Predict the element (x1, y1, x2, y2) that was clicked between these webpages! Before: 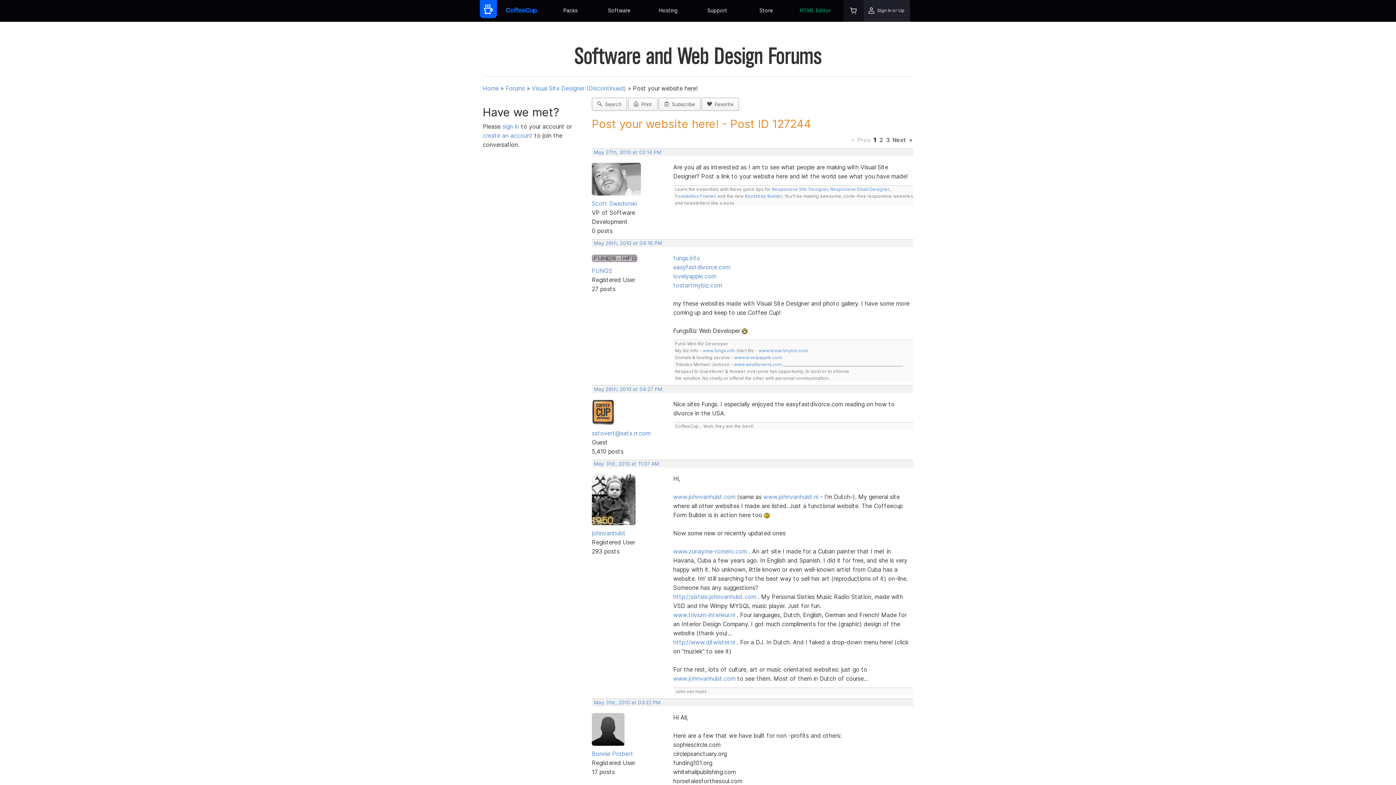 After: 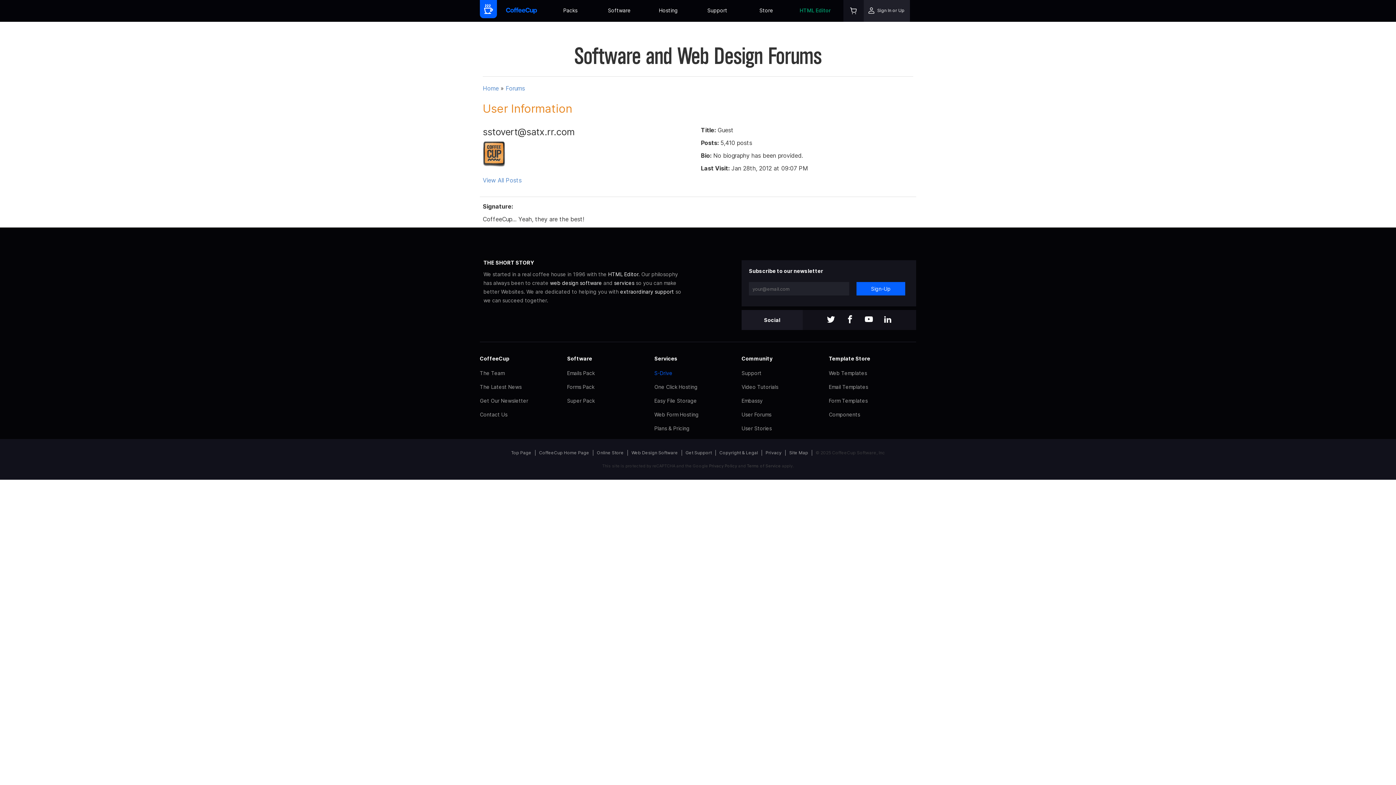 Action: bbox: (592, 429, 650, 436) label: sstovert@satx.rr.com